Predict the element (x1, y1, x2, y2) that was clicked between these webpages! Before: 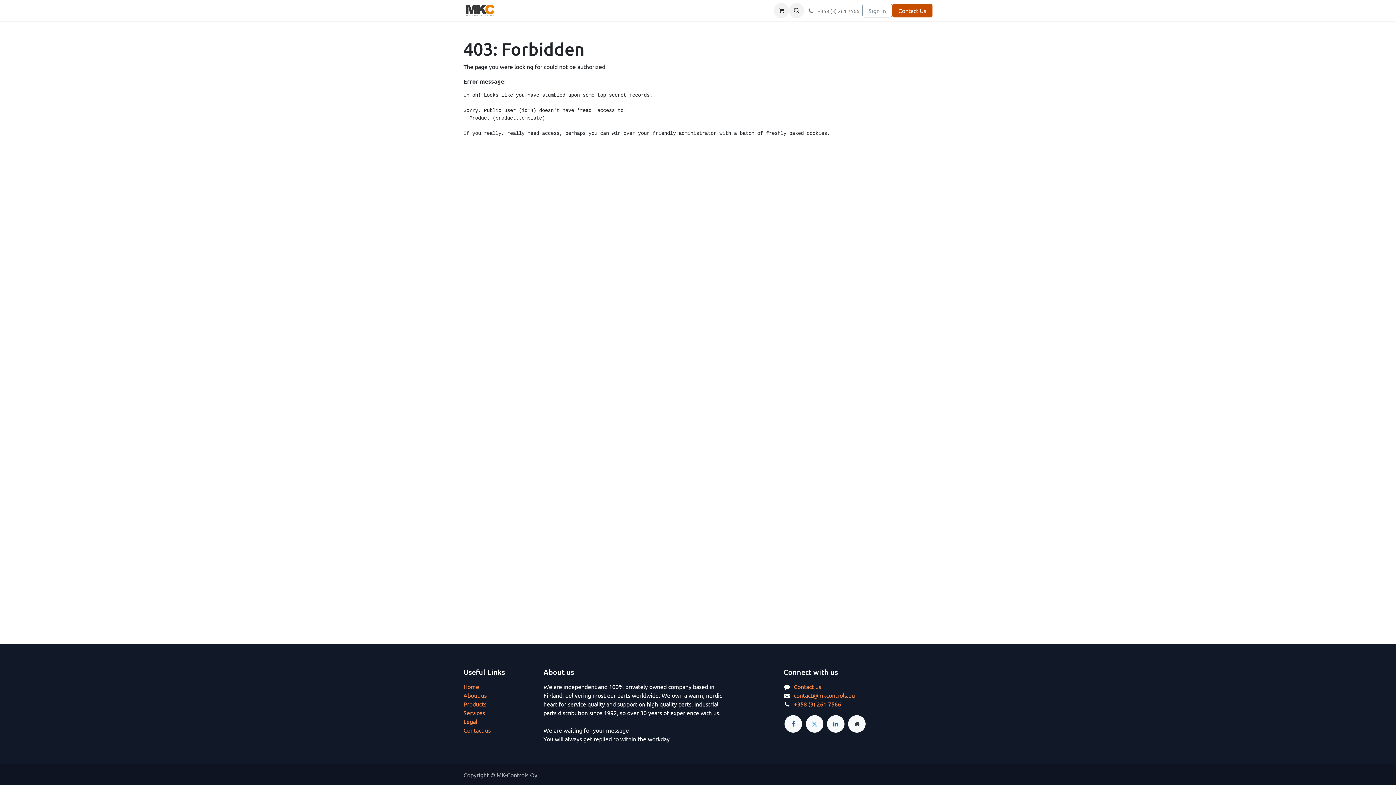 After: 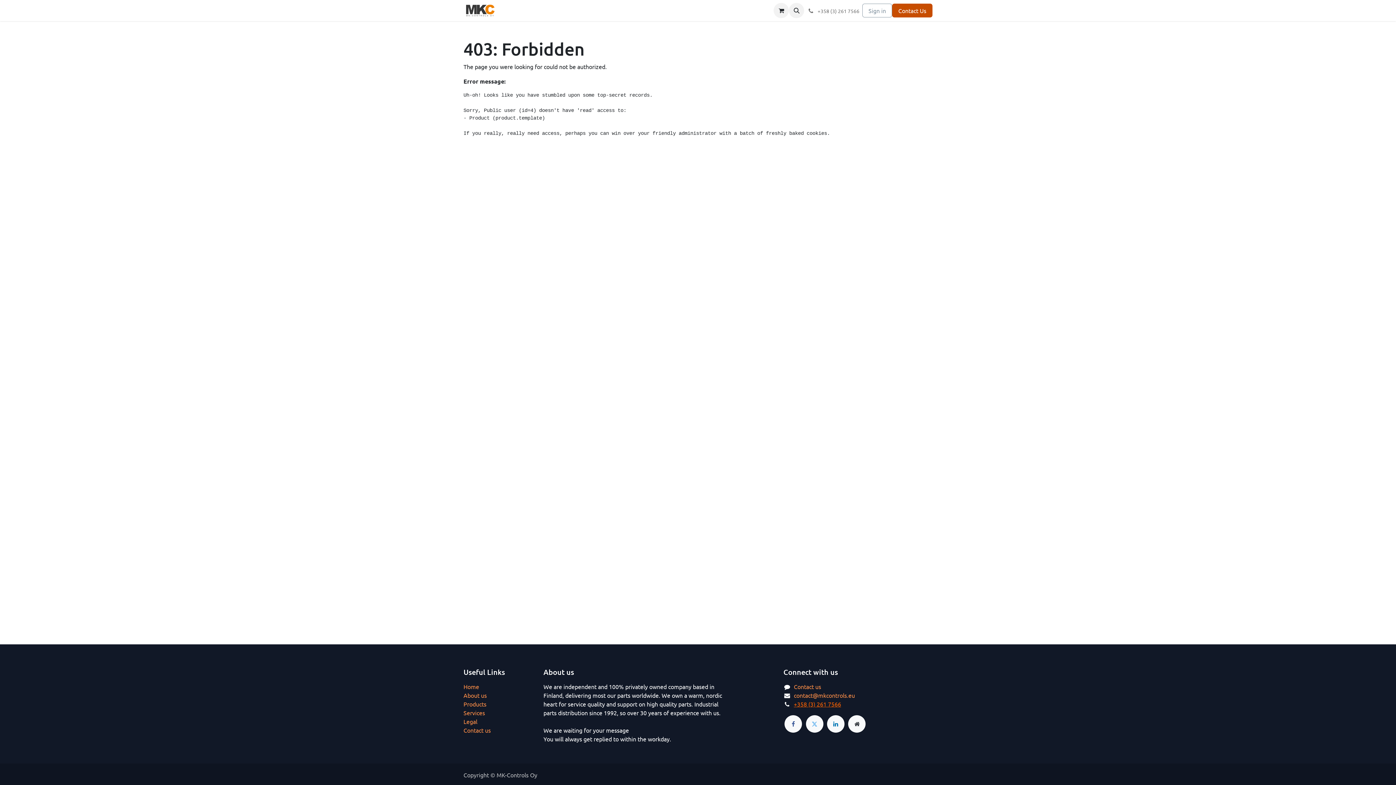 Action: bbox: (794, 700, 841, 708) label: +358 (3) 261 7566